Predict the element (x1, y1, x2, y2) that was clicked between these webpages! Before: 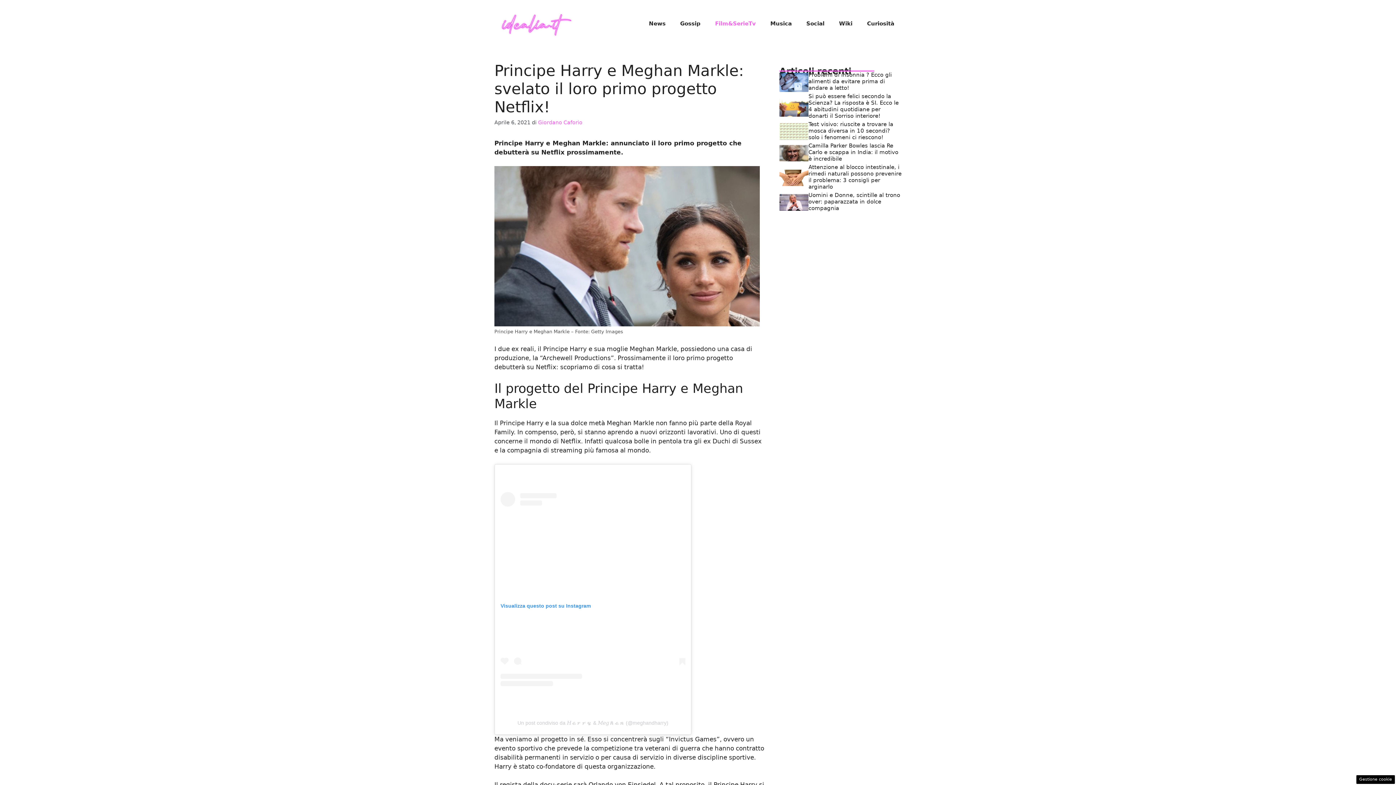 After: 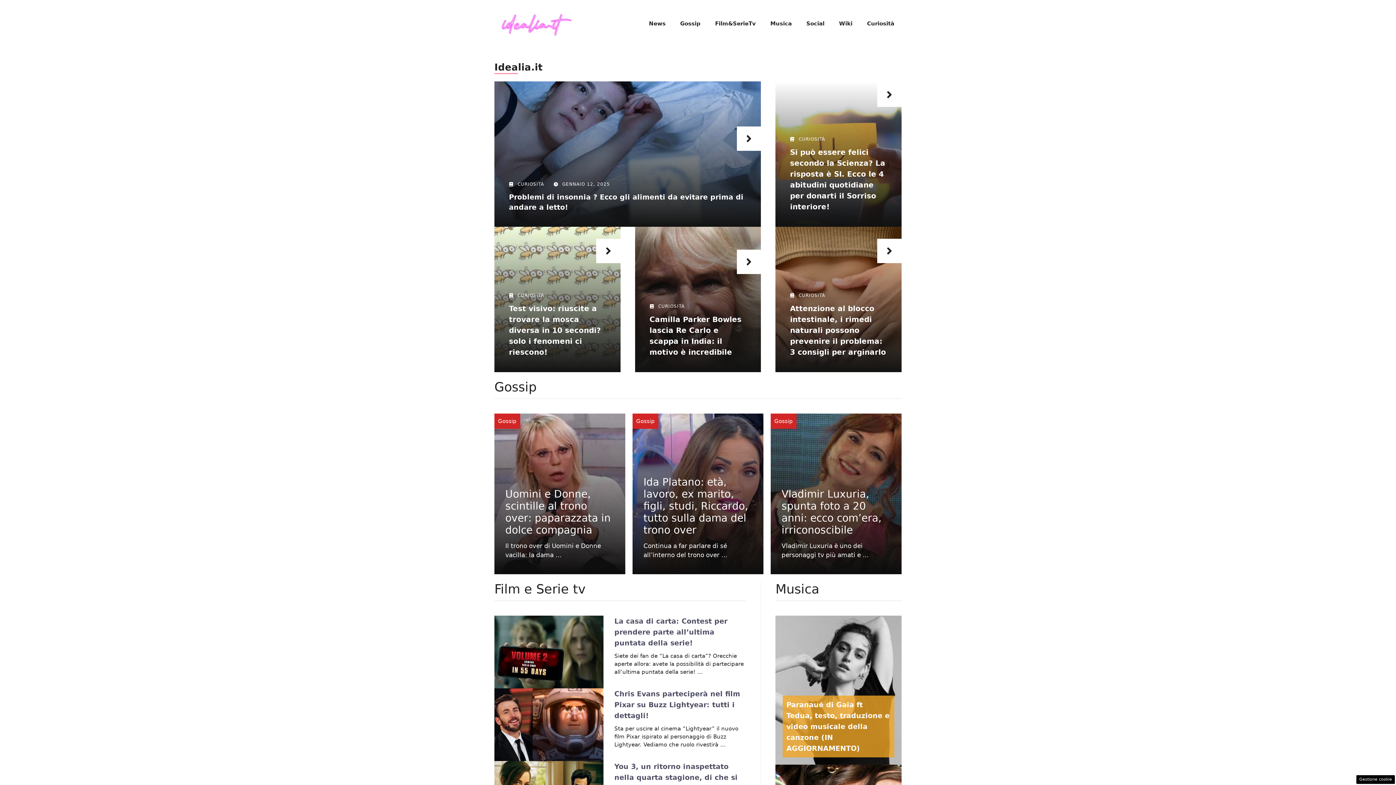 Action: bbox: (494, 19, 574, 26)